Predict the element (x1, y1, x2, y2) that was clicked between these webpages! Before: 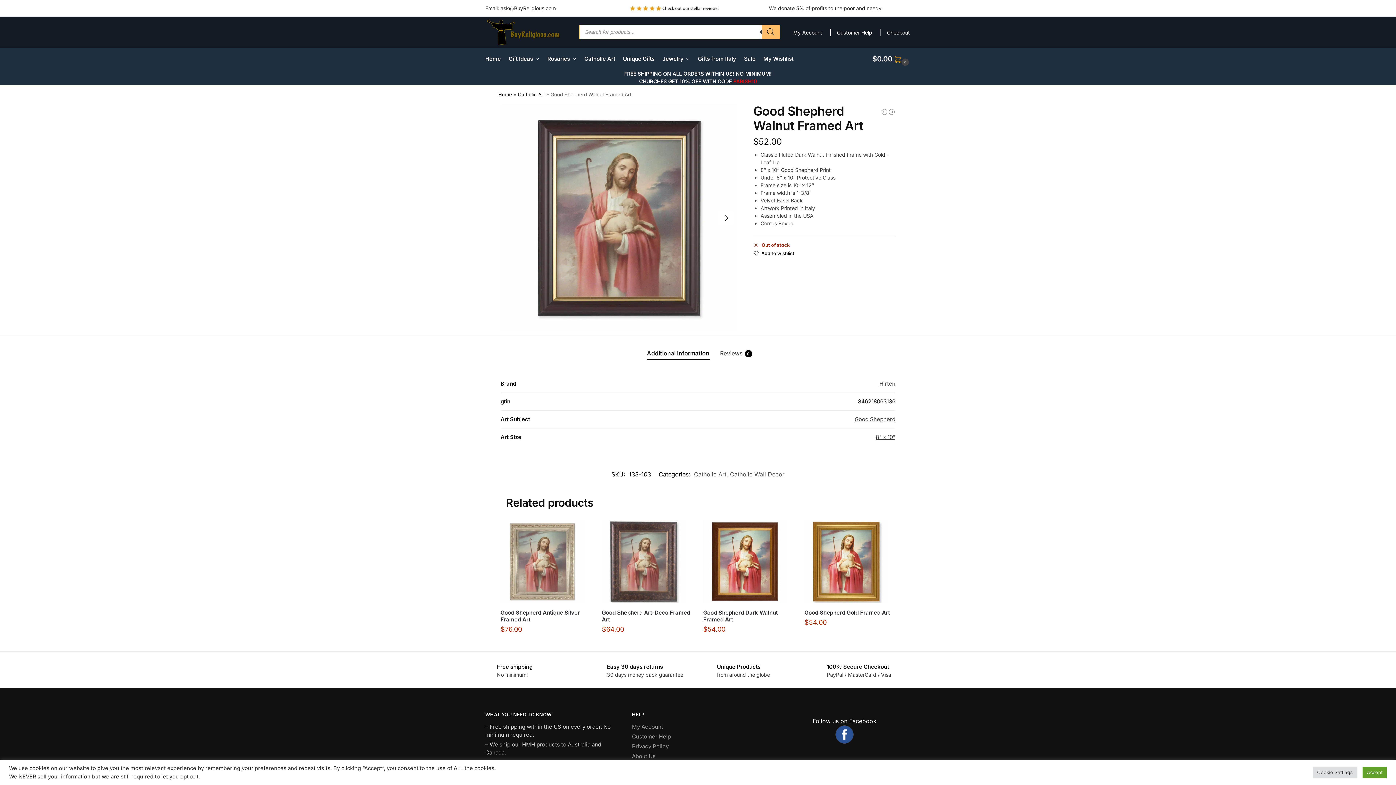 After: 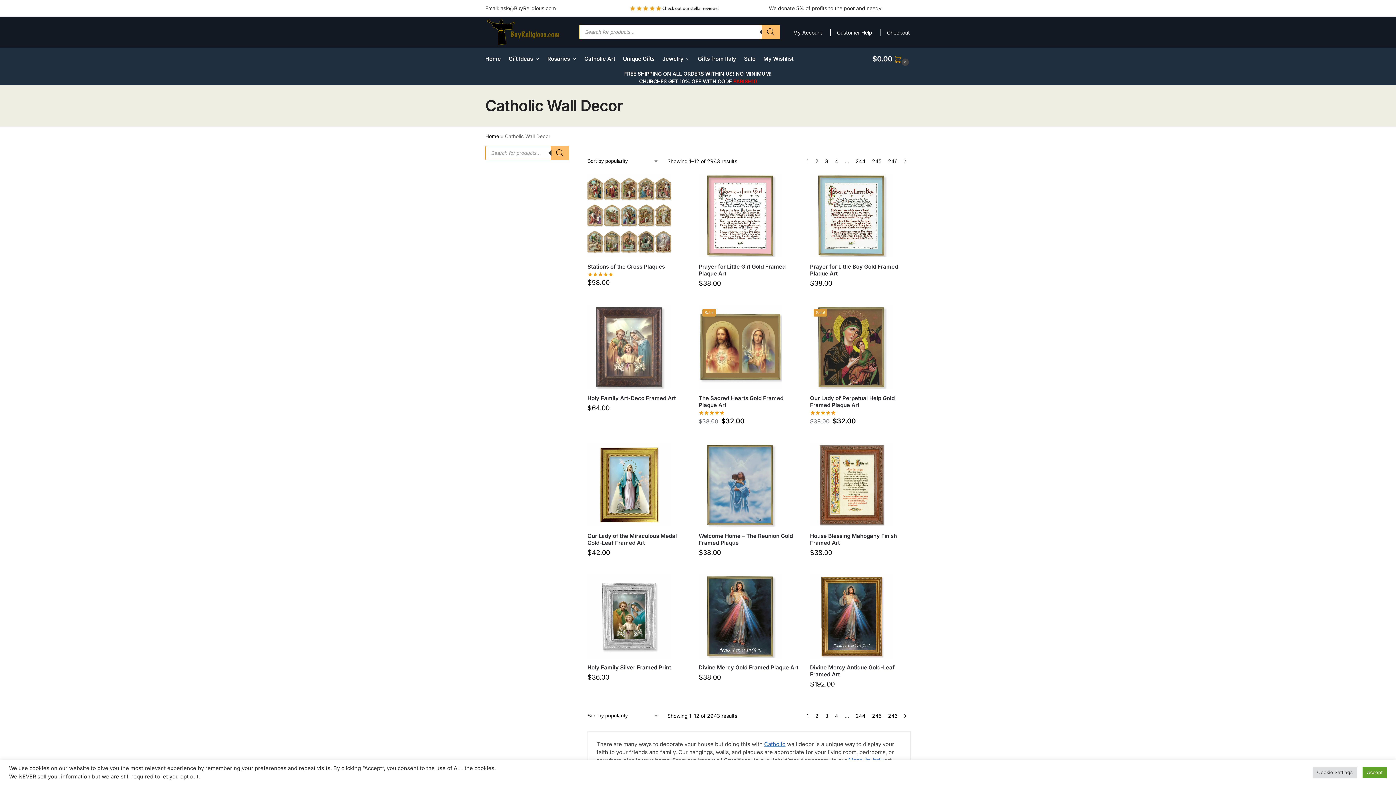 Action: label: Catholic Wall Decor bbox: (730, 470, 784, 478)